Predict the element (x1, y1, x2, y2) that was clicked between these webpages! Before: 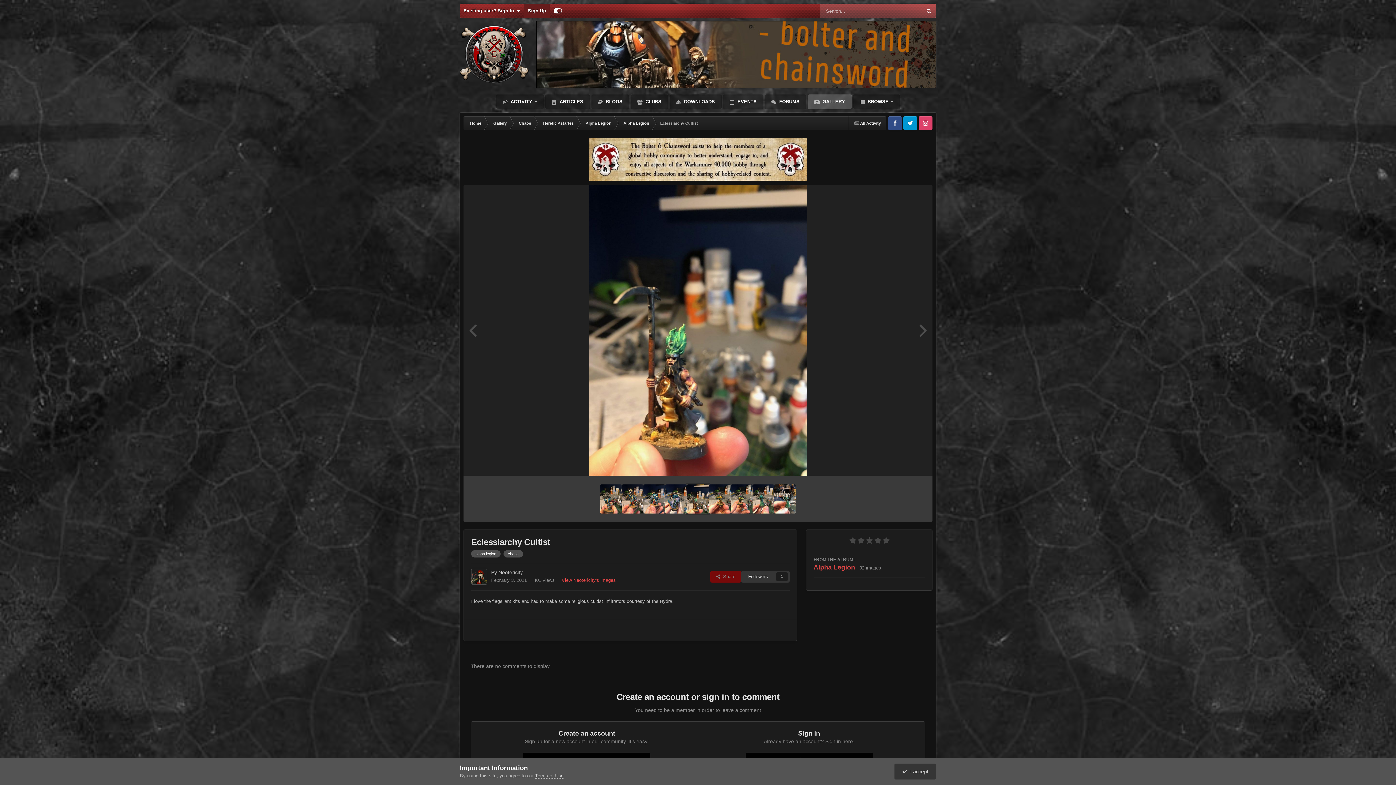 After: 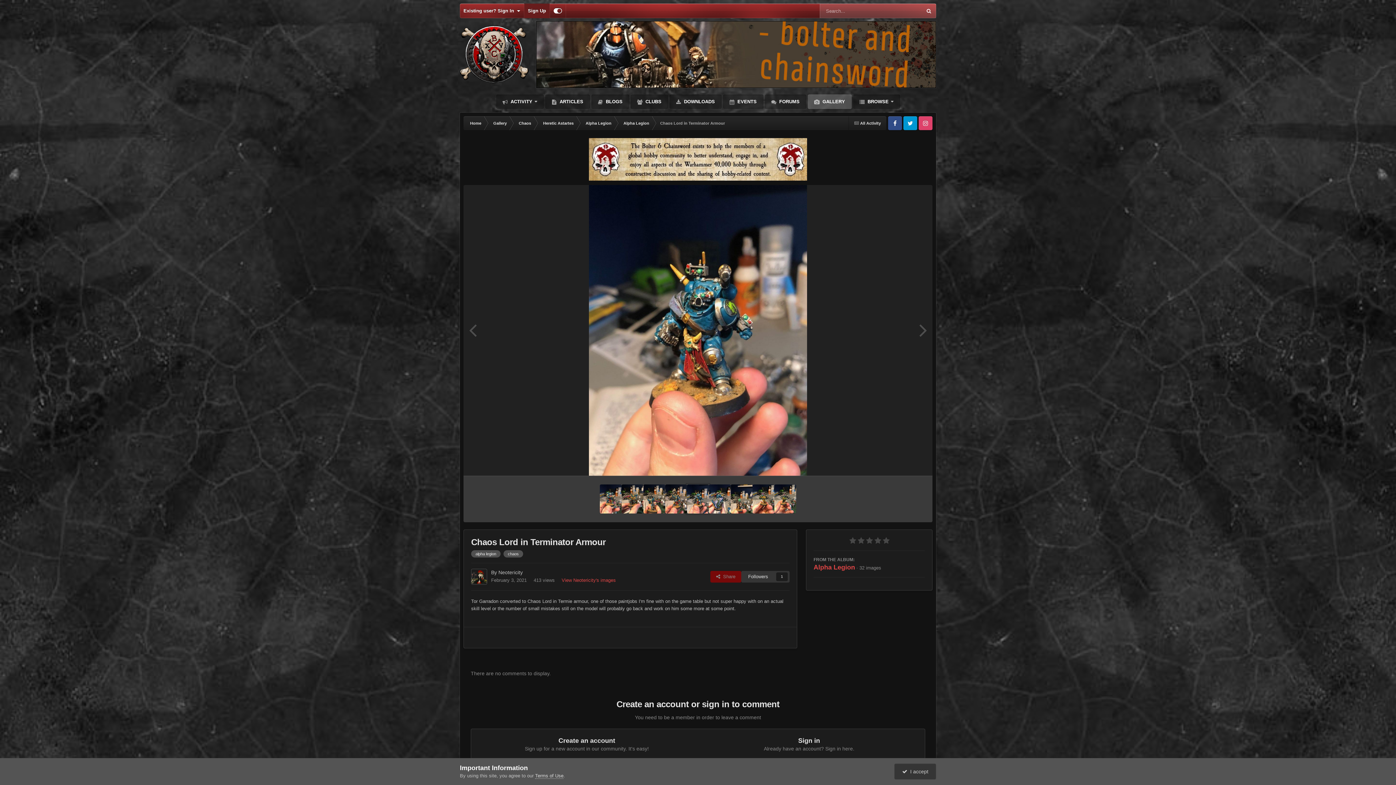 Action: bbox: (643, 484, 665, 513)